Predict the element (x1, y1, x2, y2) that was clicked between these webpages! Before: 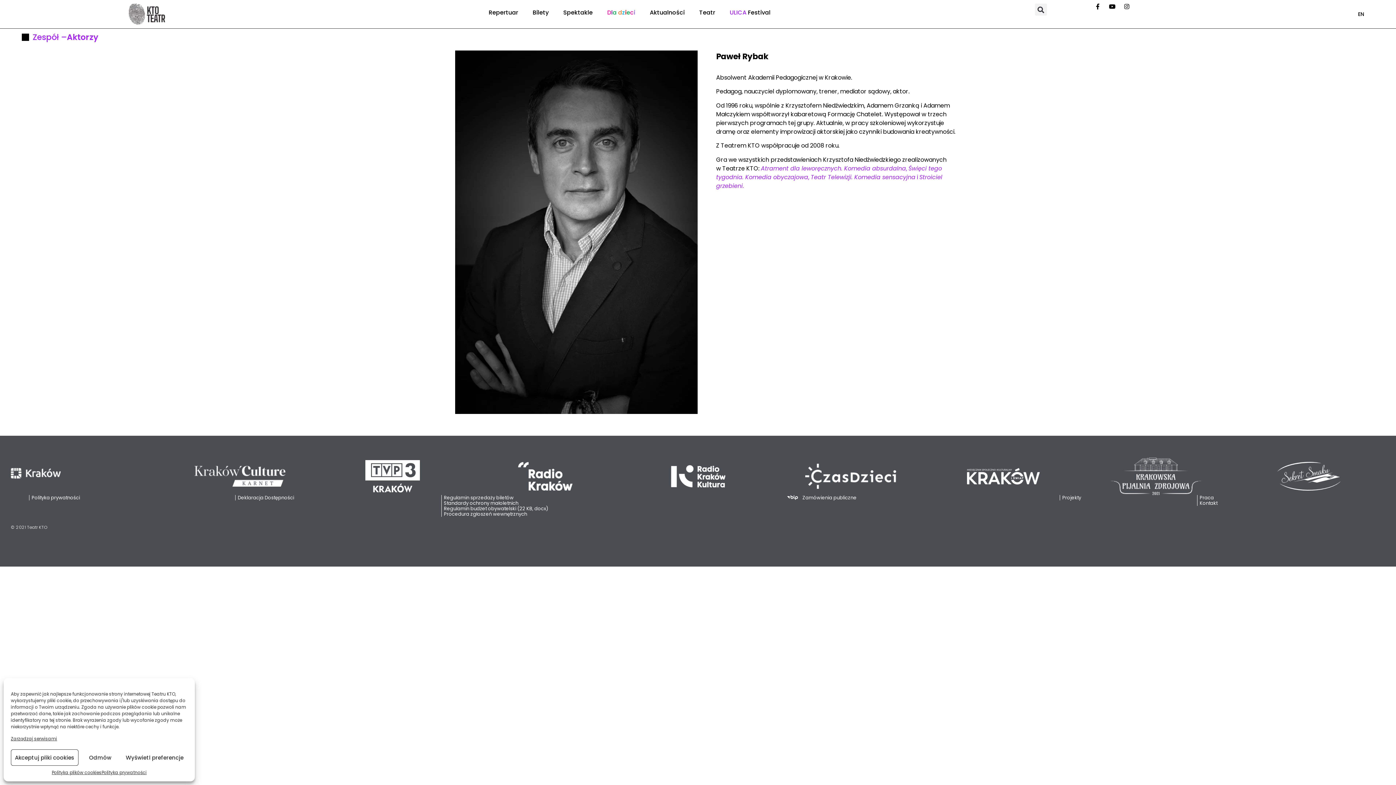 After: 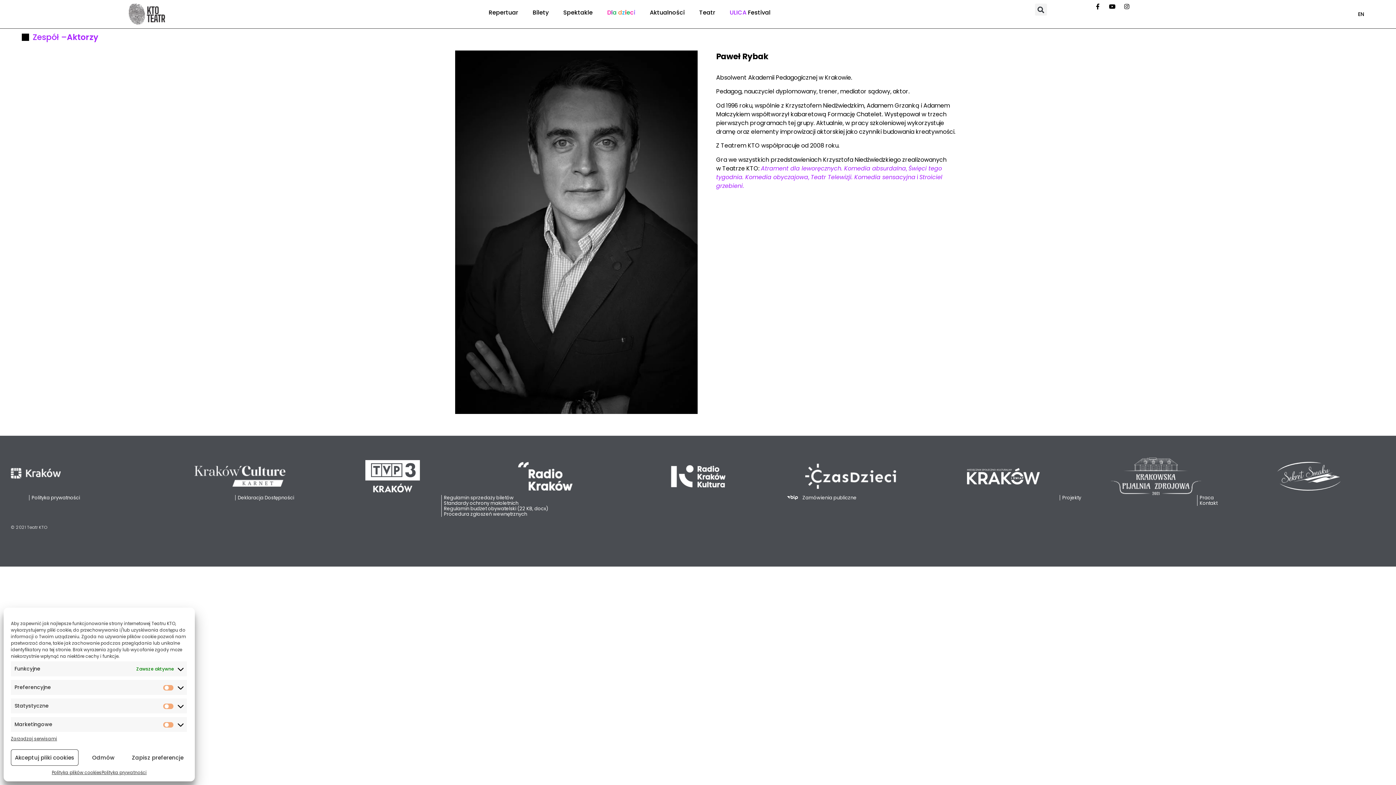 Action: bbox: (121, 749, 187, 766) label: Wyświetl preferencje